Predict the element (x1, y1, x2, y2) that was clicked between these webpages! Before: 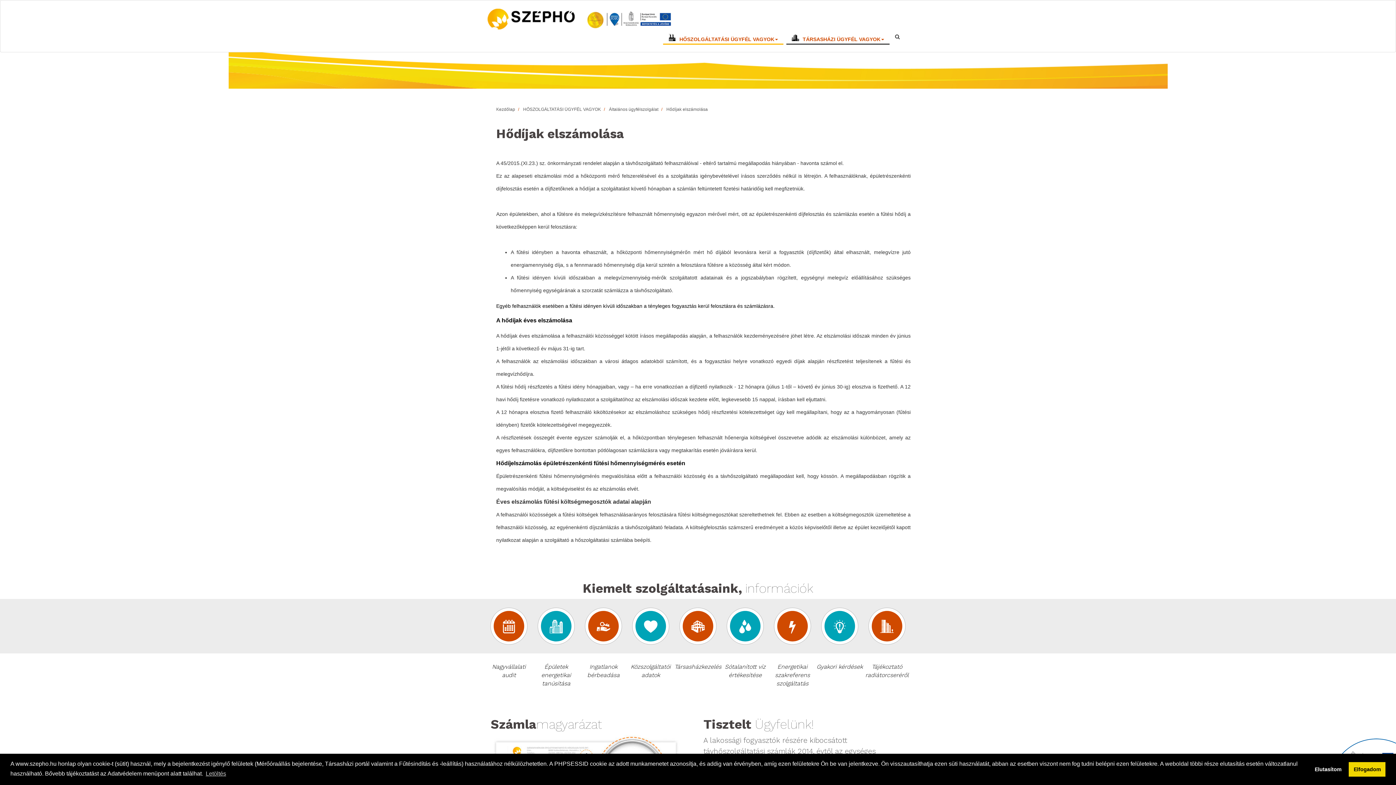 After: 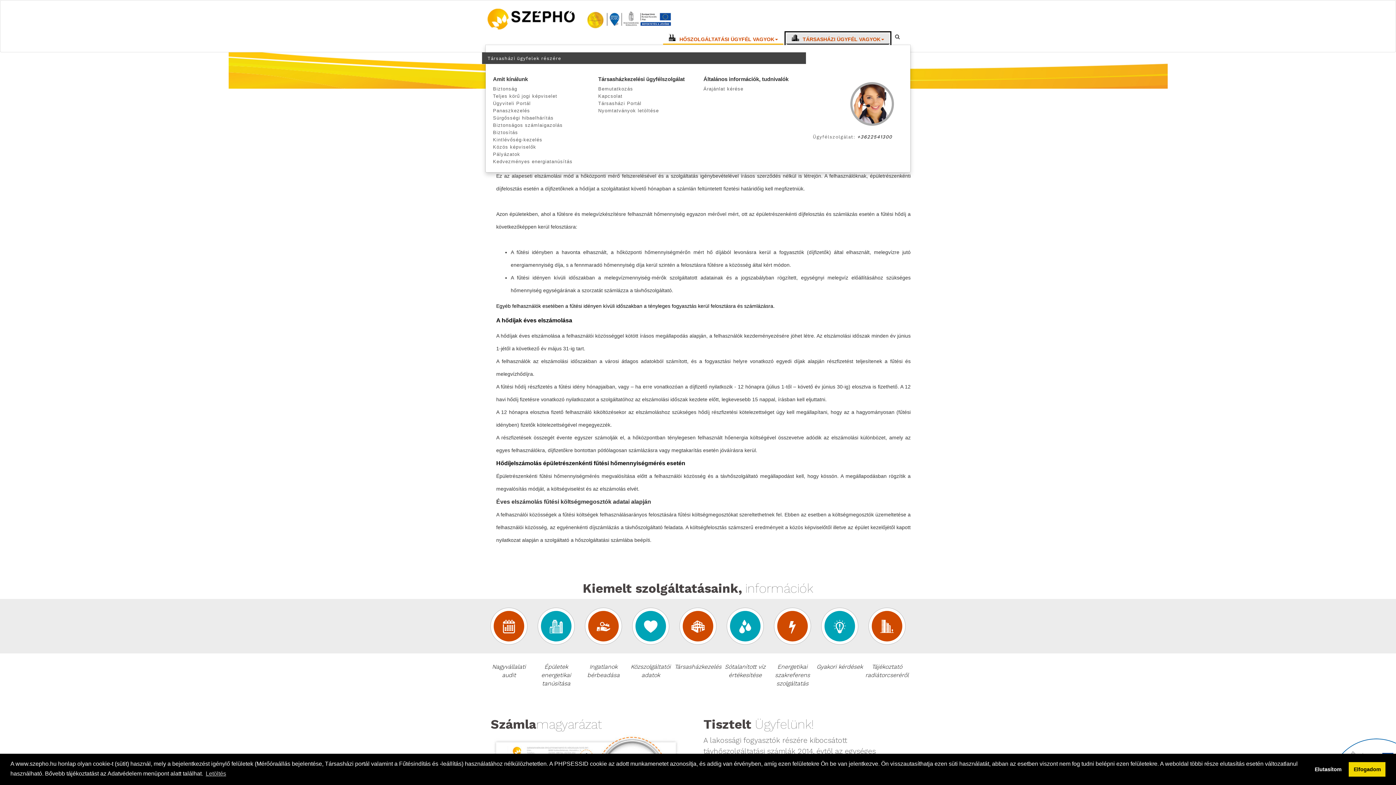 Action: bbox: (786, 33, 889, 44) label: TÁRSASHÁZI ÜGYFÉL VAGYOK 